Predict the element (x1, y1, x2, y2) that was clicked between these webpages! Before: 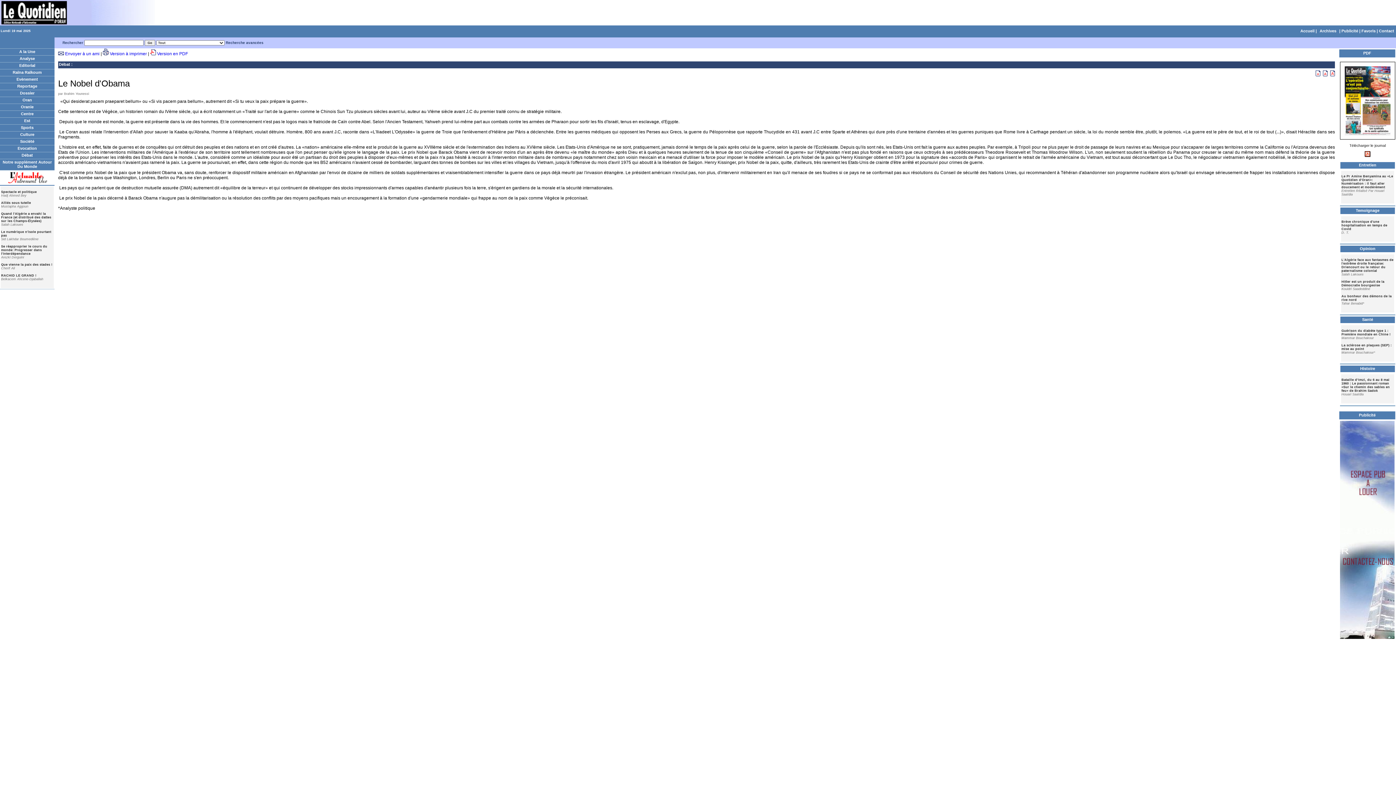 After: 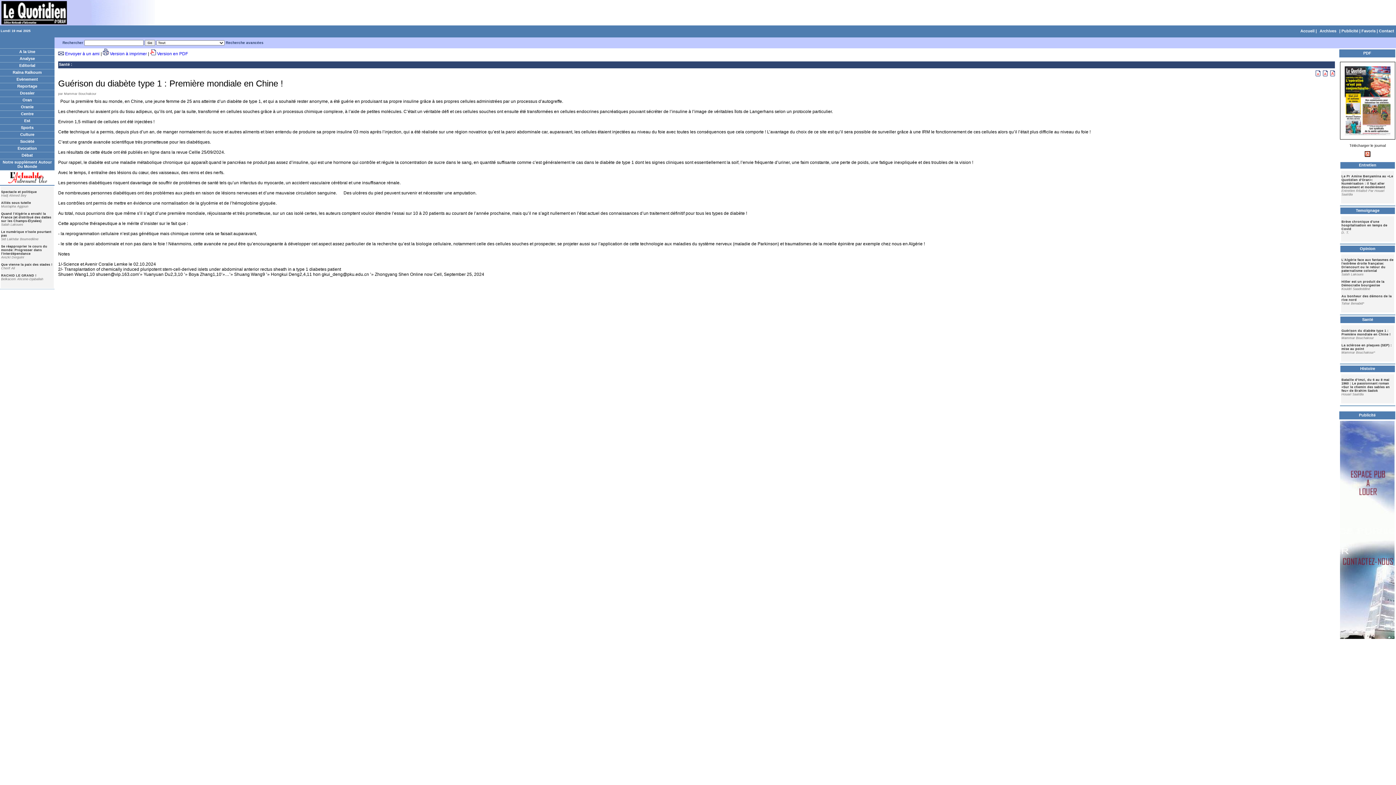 Action: bbox: (1341, 329, 1390, 336) label: Guérison du diabète type 1 : Première mondiale en Chine !